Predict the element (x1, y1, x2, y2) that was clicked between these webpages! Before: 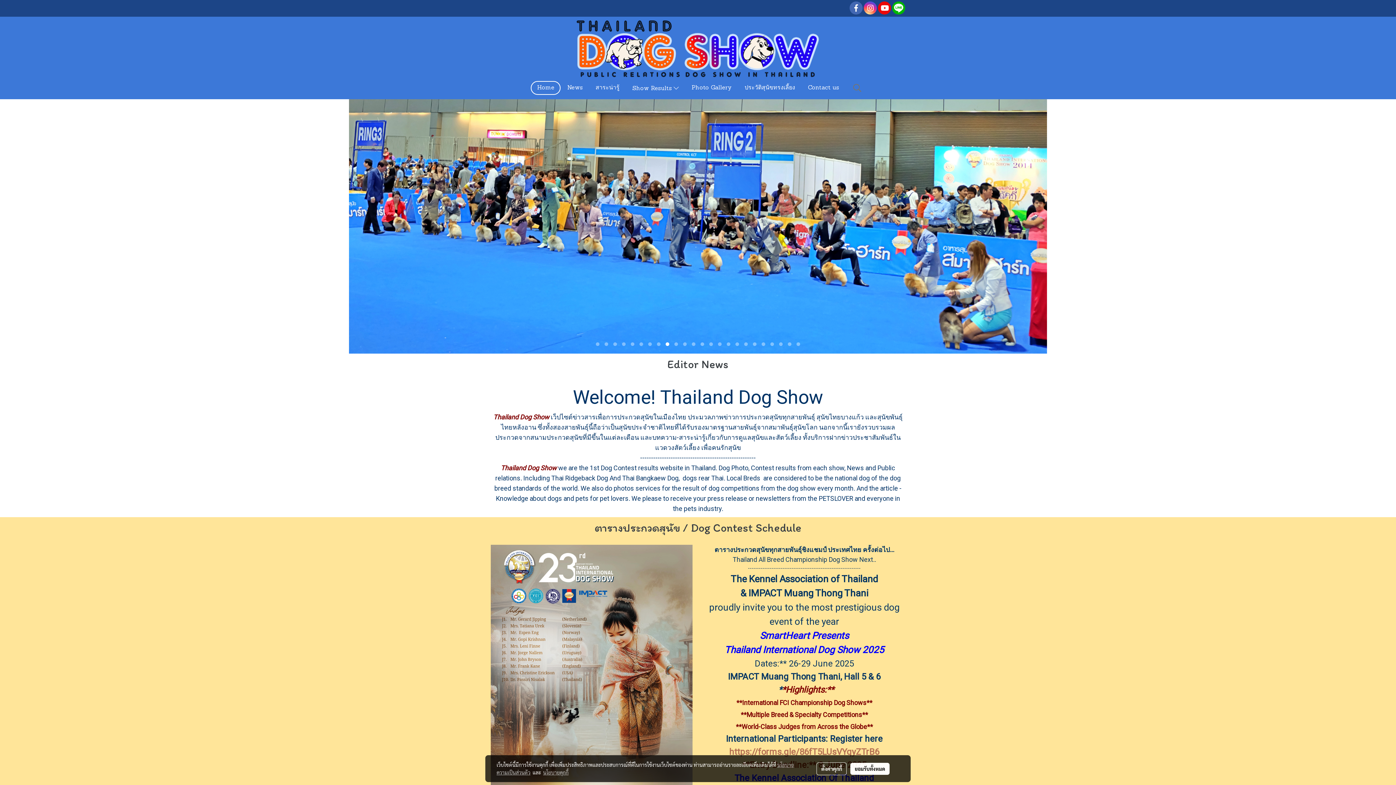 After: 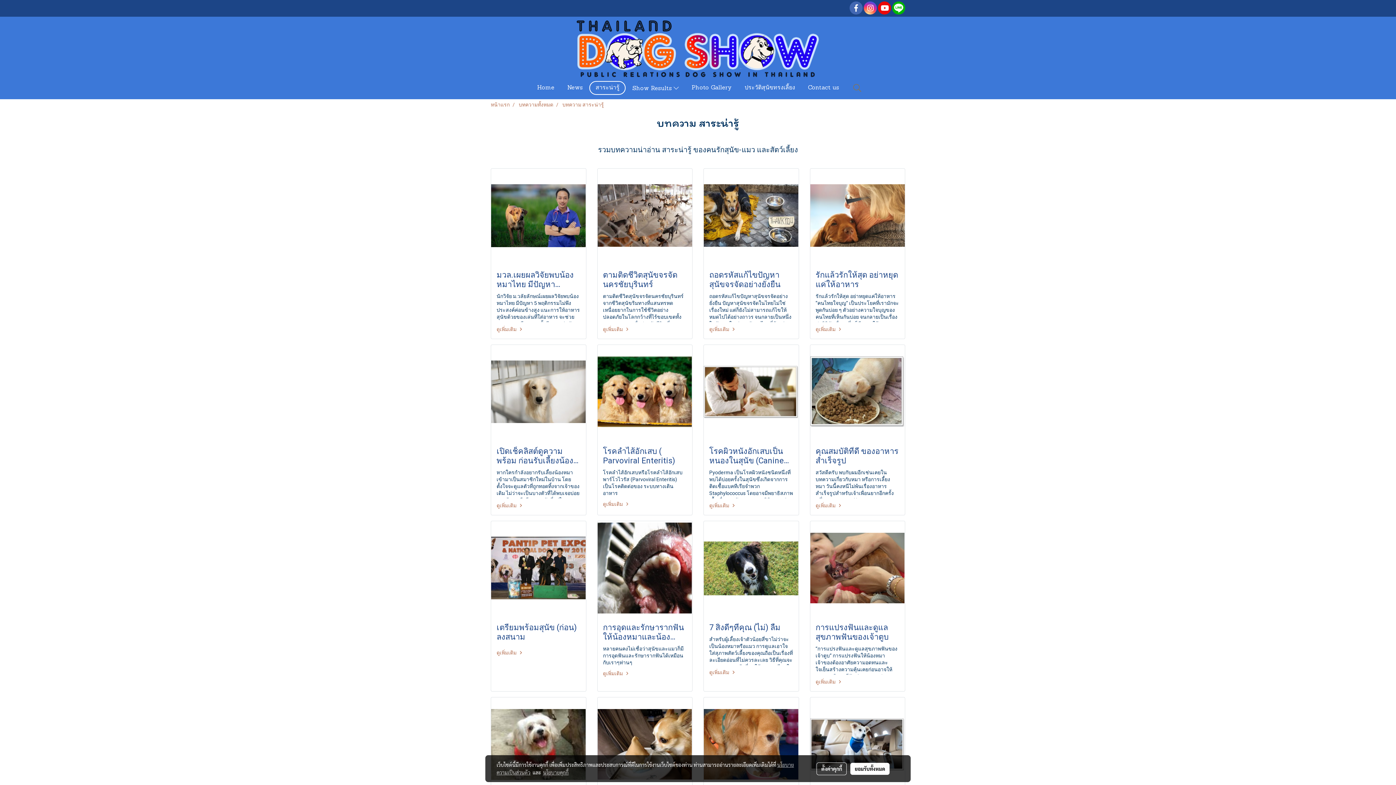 Action: label: สาระน่ารู้ bbox: (589, 80, 625, 94)